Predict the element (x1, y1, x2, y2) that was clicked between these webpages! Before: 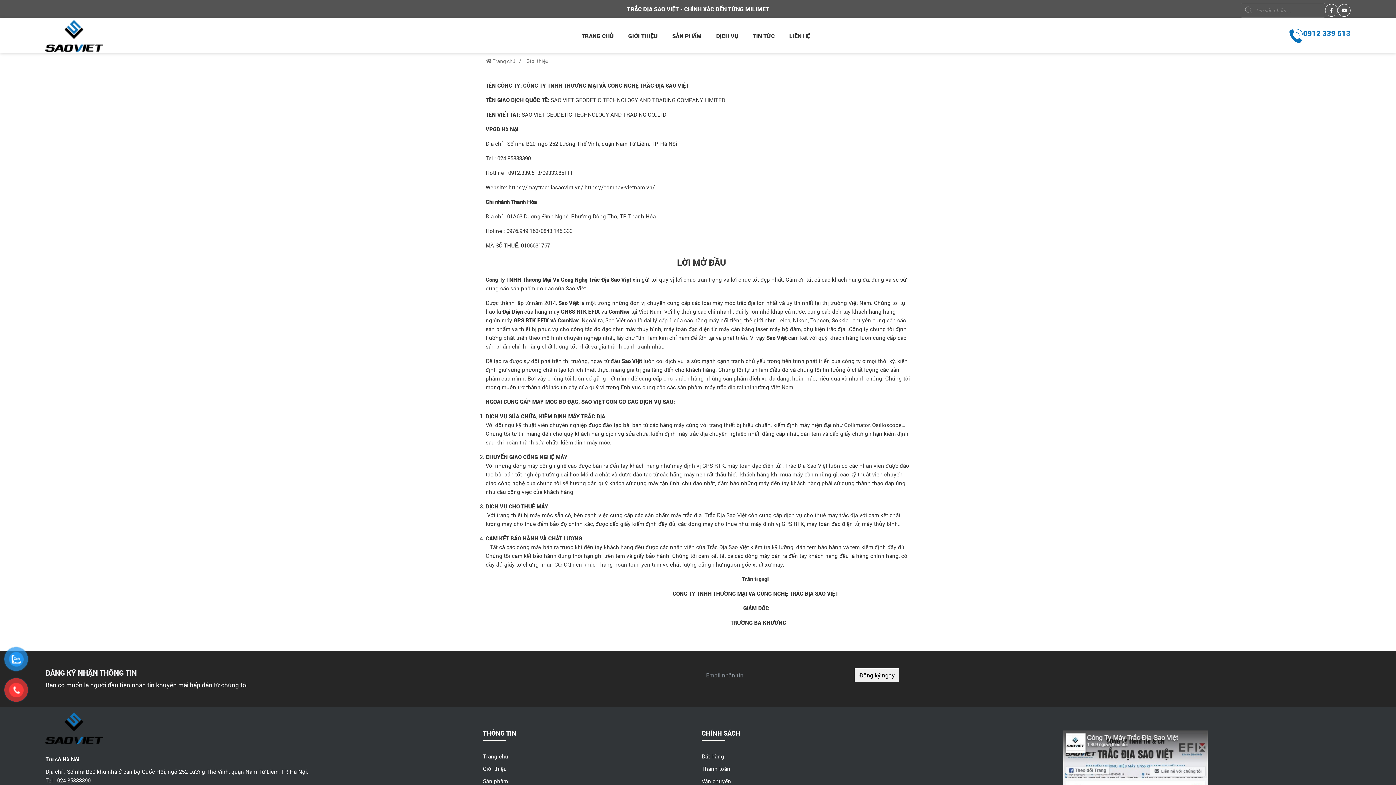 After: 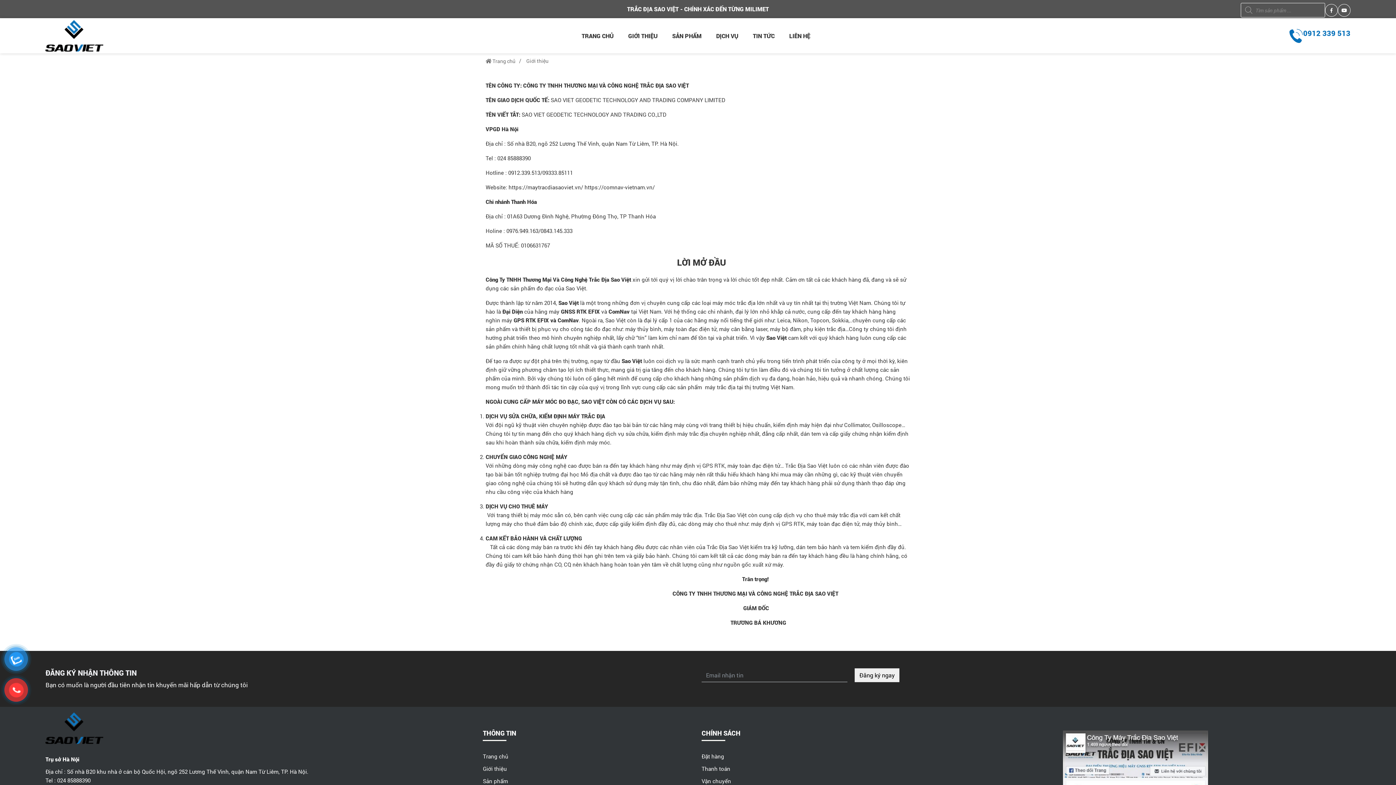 Action: bbox: (483, 765, 507, 772) label: Giới thiệu